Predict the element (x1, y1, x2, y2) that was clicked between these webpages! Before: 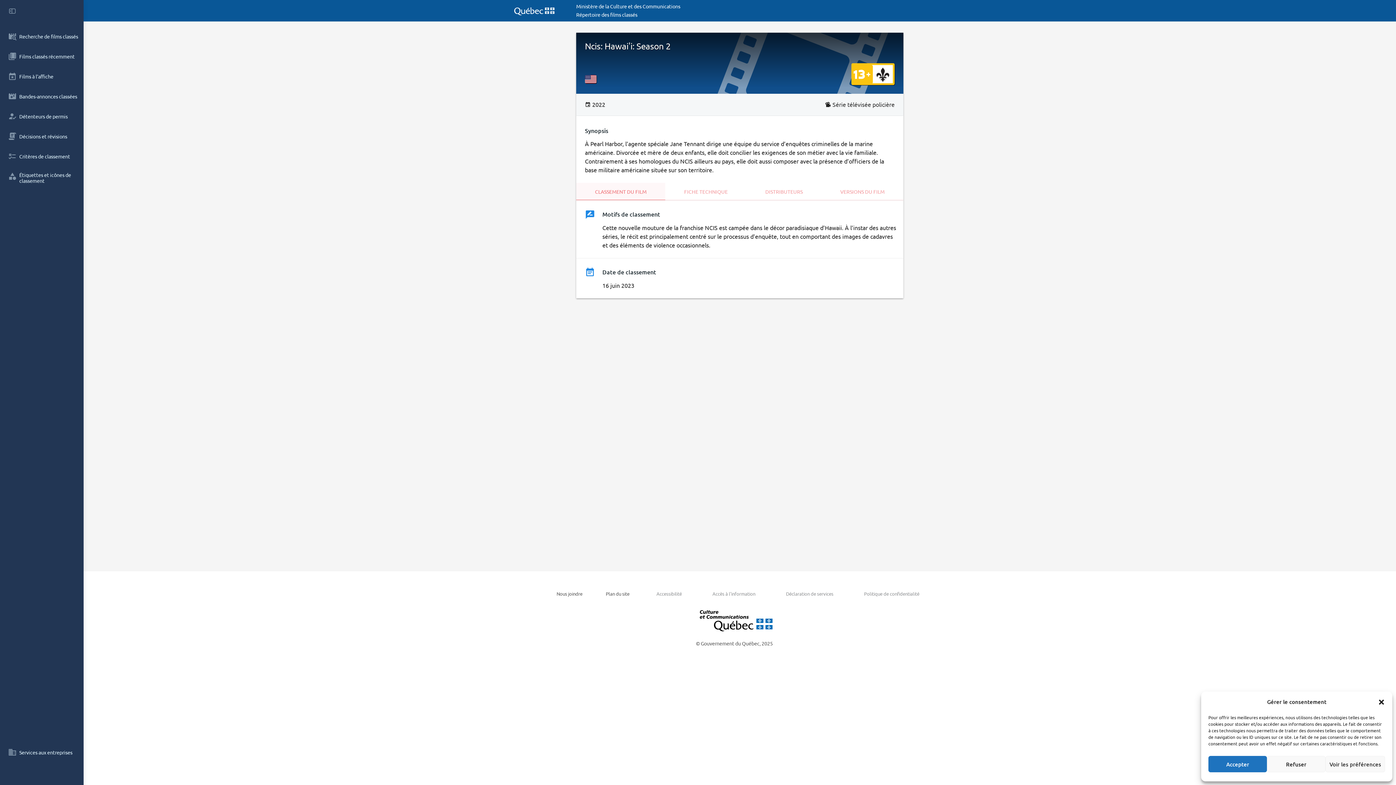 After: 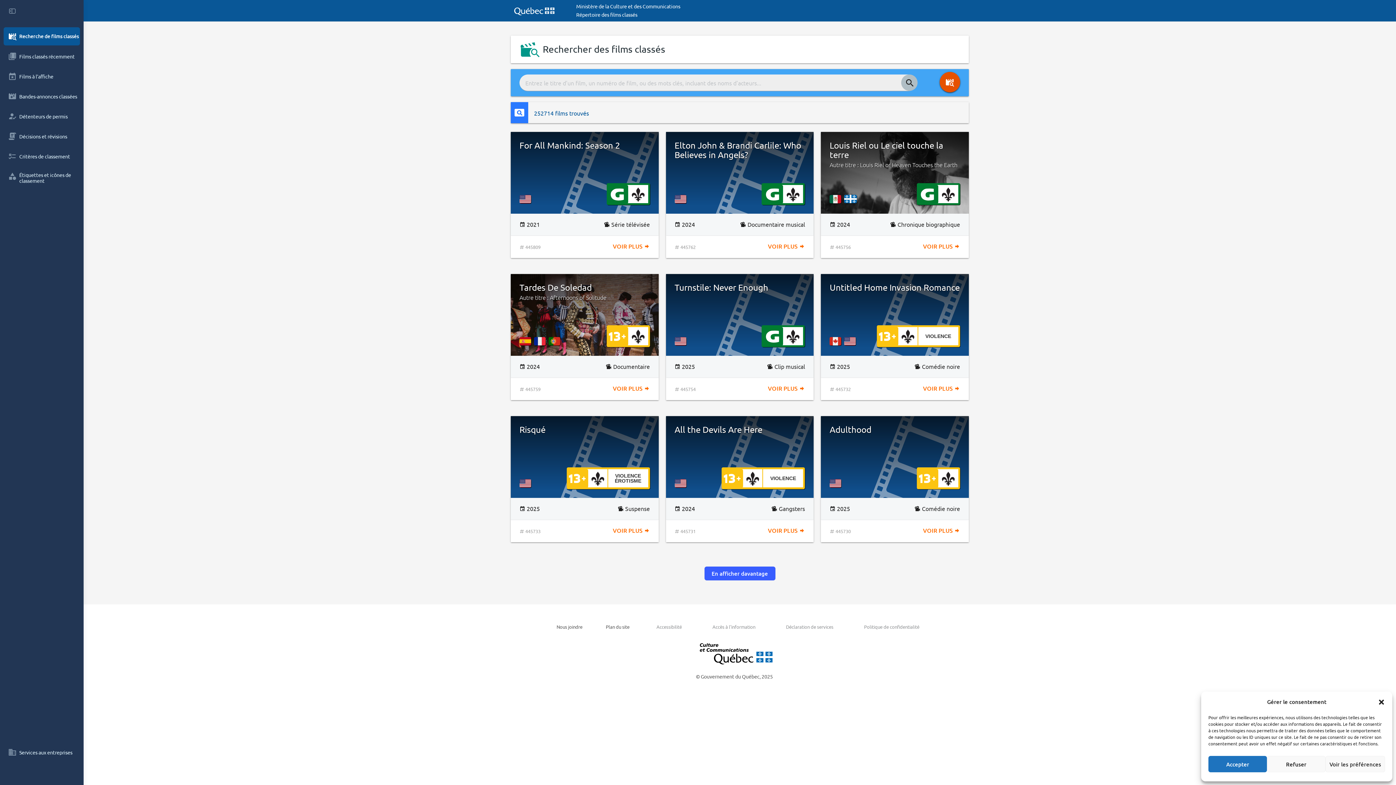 Action: bbox: (3, 27, 80, 45) label: Recherche de films classés